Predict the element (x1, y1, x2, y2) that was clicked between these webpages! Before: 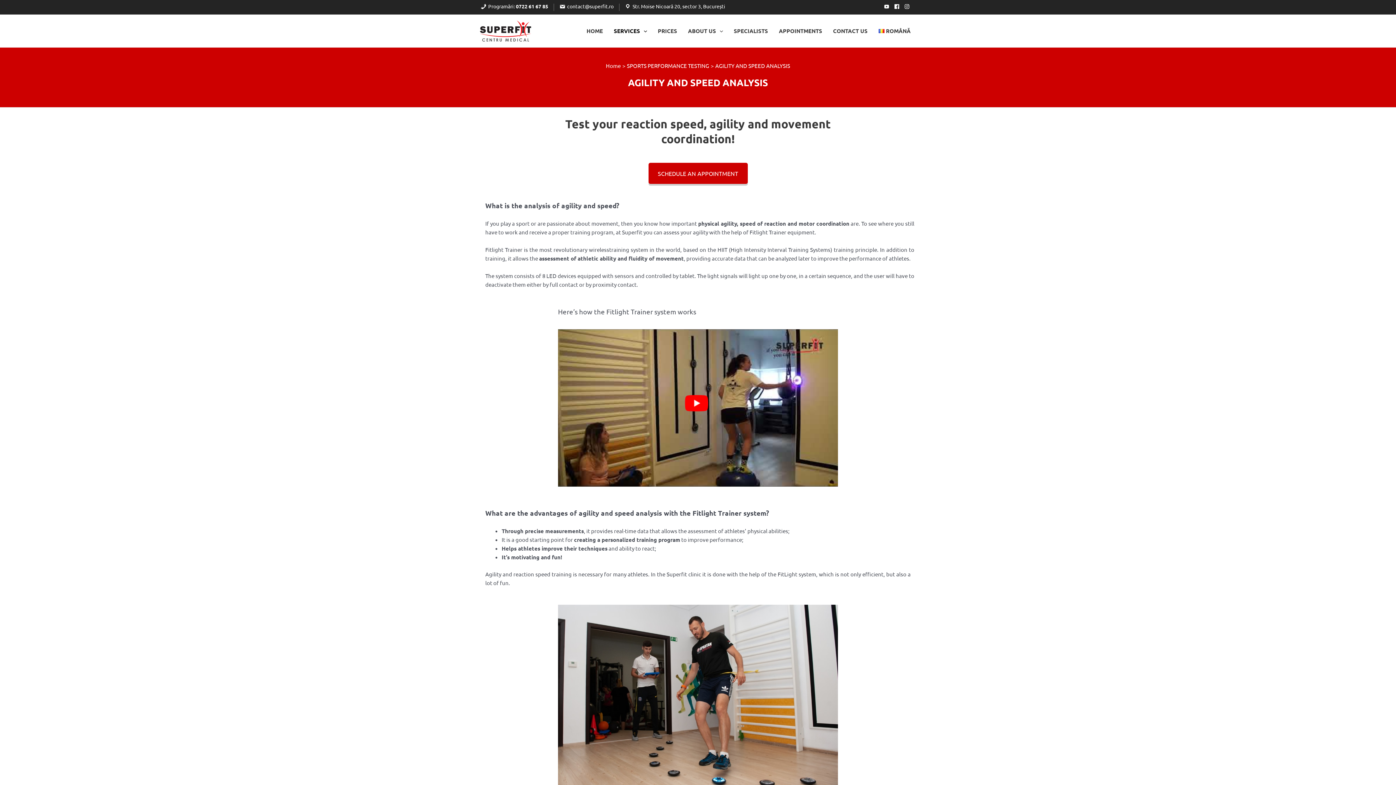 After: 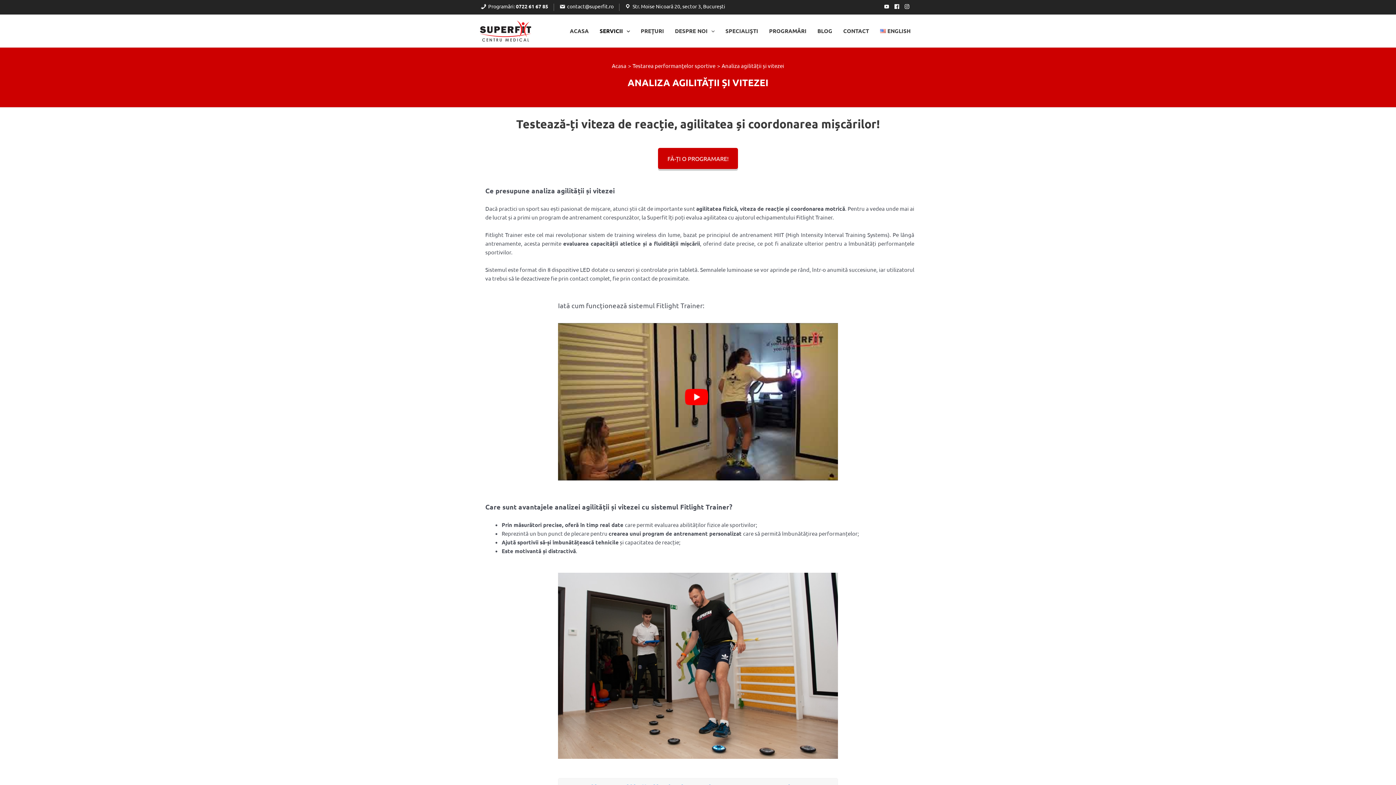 Action: bbox: (873, 16, 916, 45) label: ROMÂNĂ